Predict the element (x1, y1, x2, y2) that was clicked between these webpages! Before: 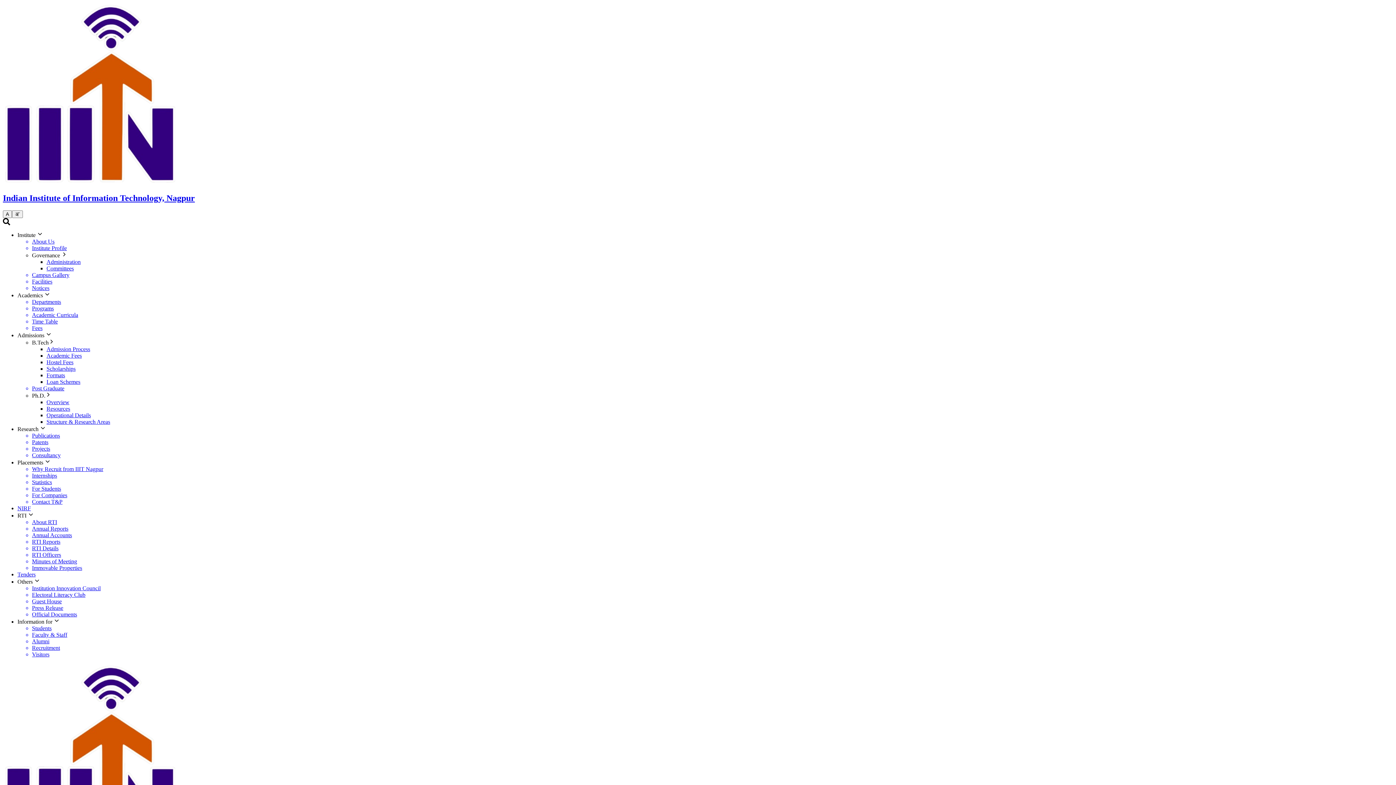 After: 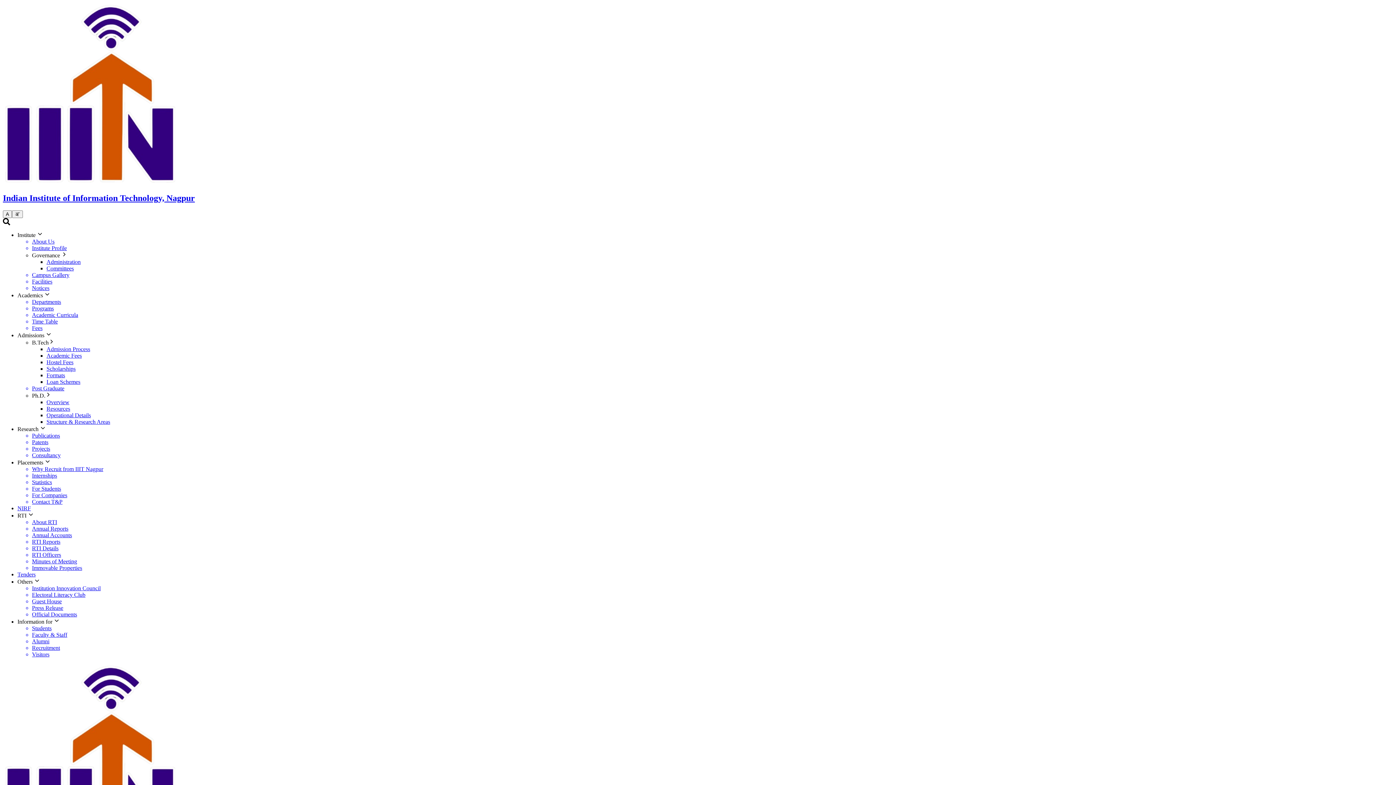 Action: bbox: (46, 412, 90, 418) label: Operational Details